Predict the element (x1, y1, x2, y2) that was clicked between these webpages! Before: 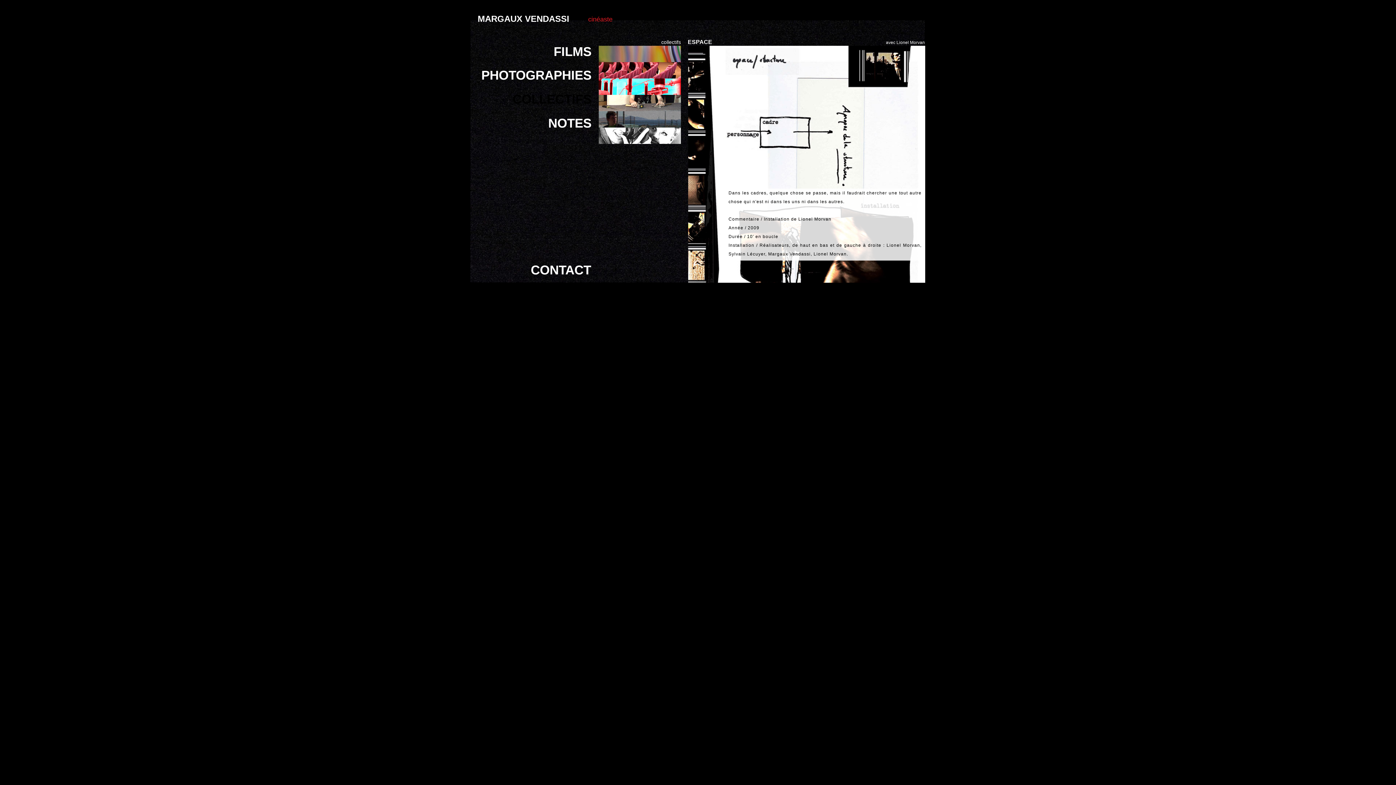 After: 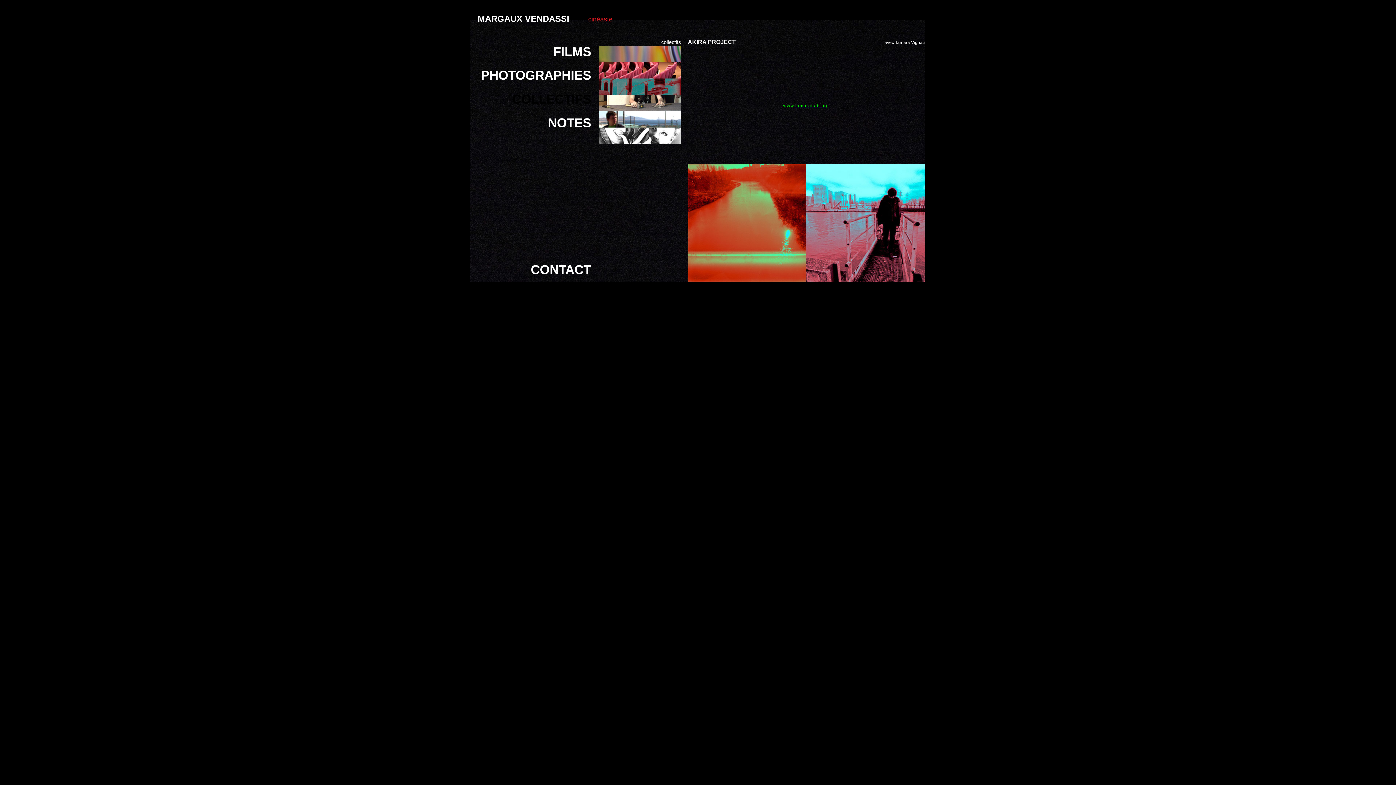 Action: bbox: (598, 78, 681, 94)